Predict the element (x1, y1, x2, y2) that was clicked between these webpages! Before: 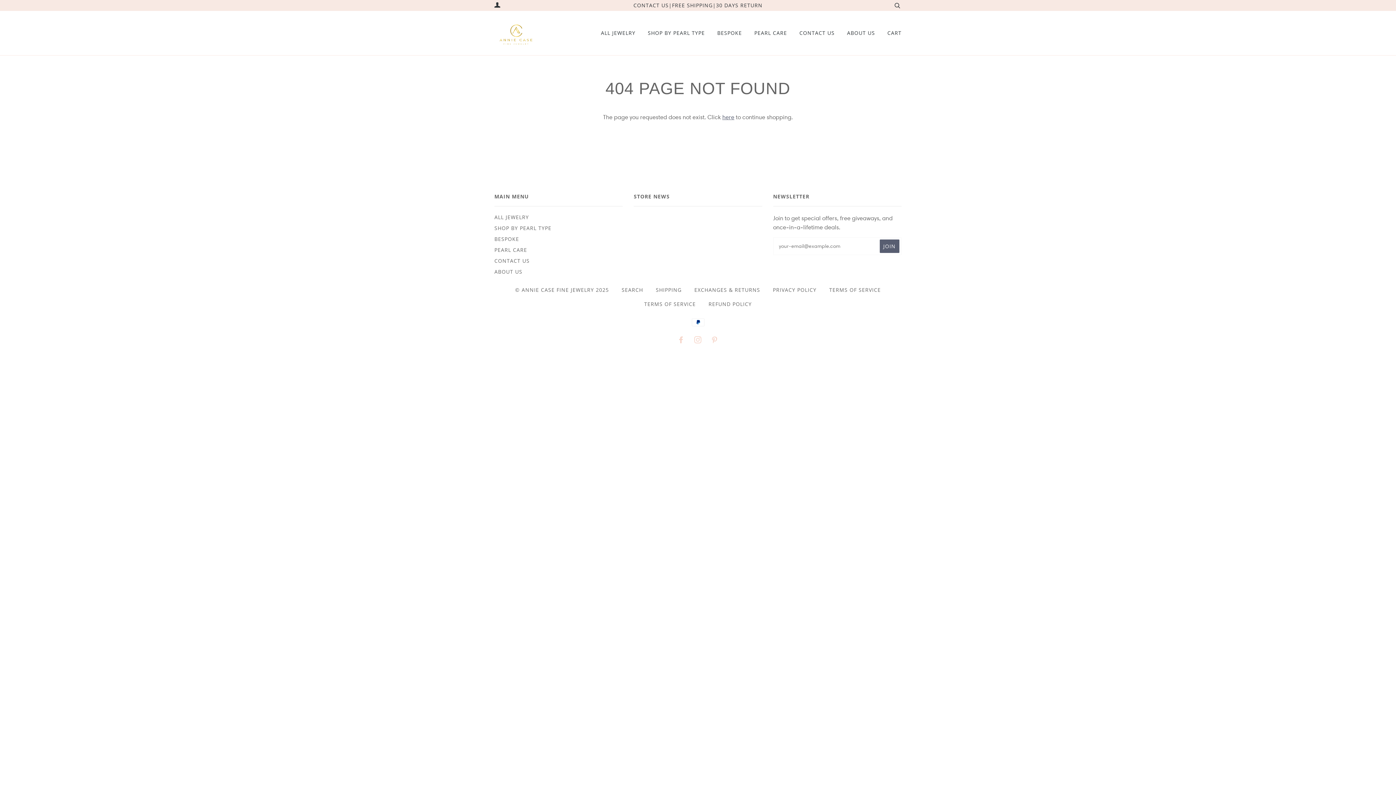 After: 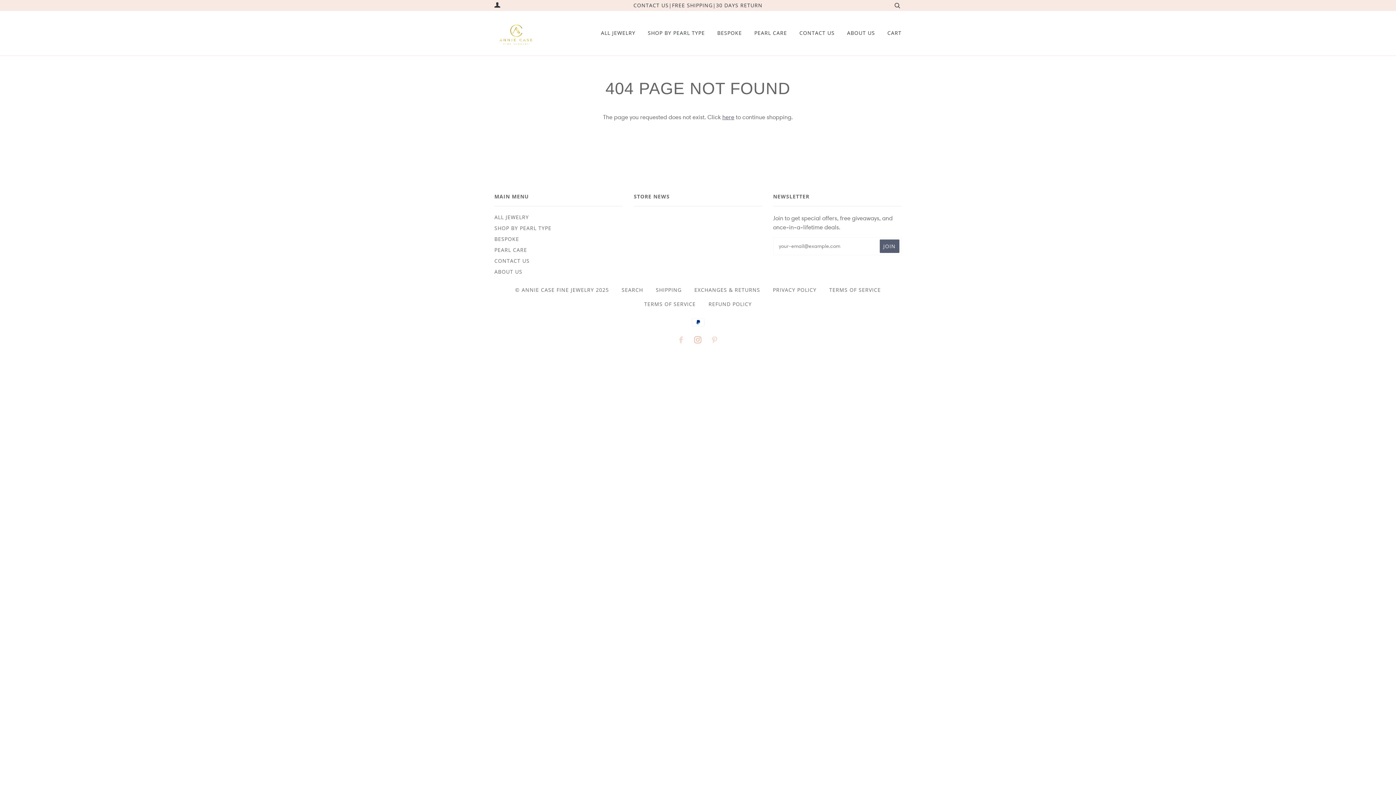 Action: label: INSTAGRAM bbox: (694, 337, 702, 344)